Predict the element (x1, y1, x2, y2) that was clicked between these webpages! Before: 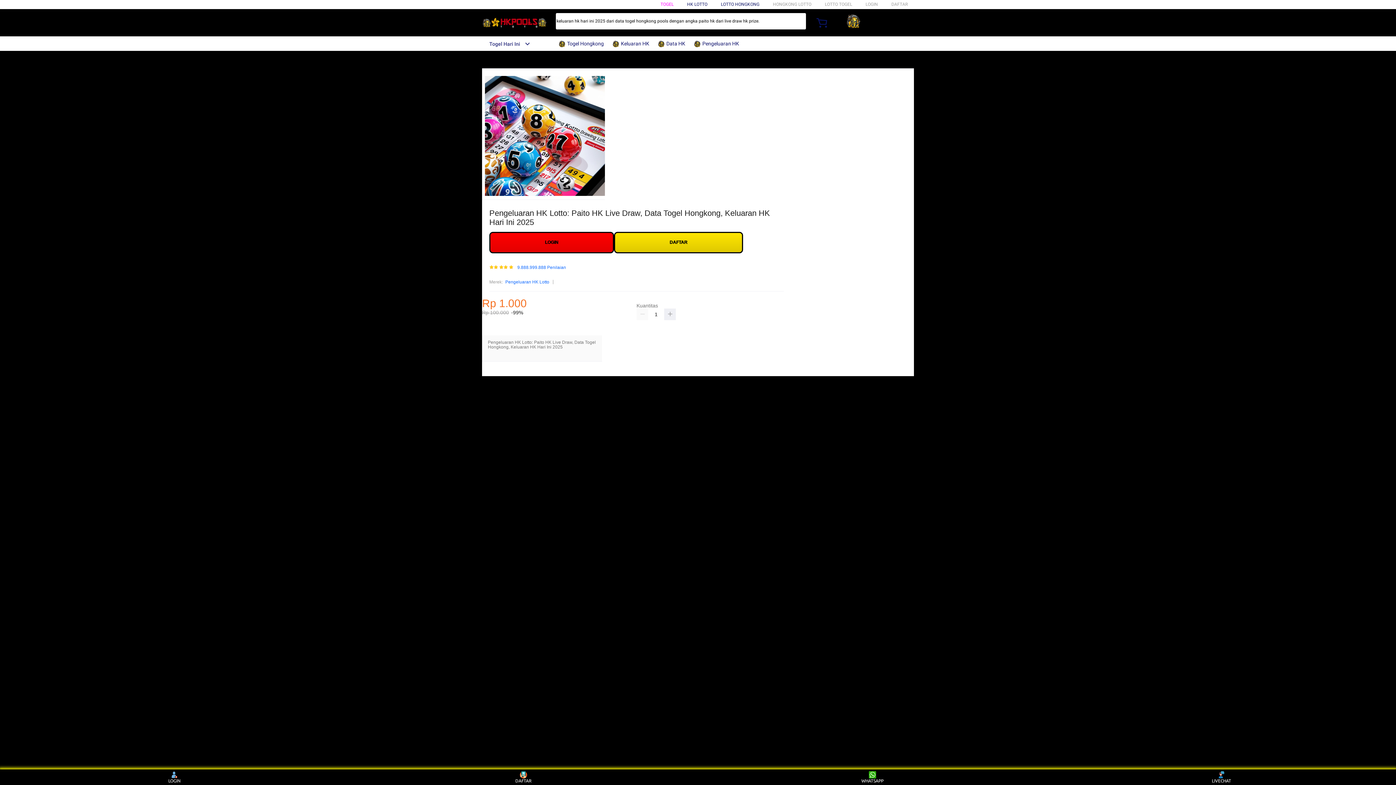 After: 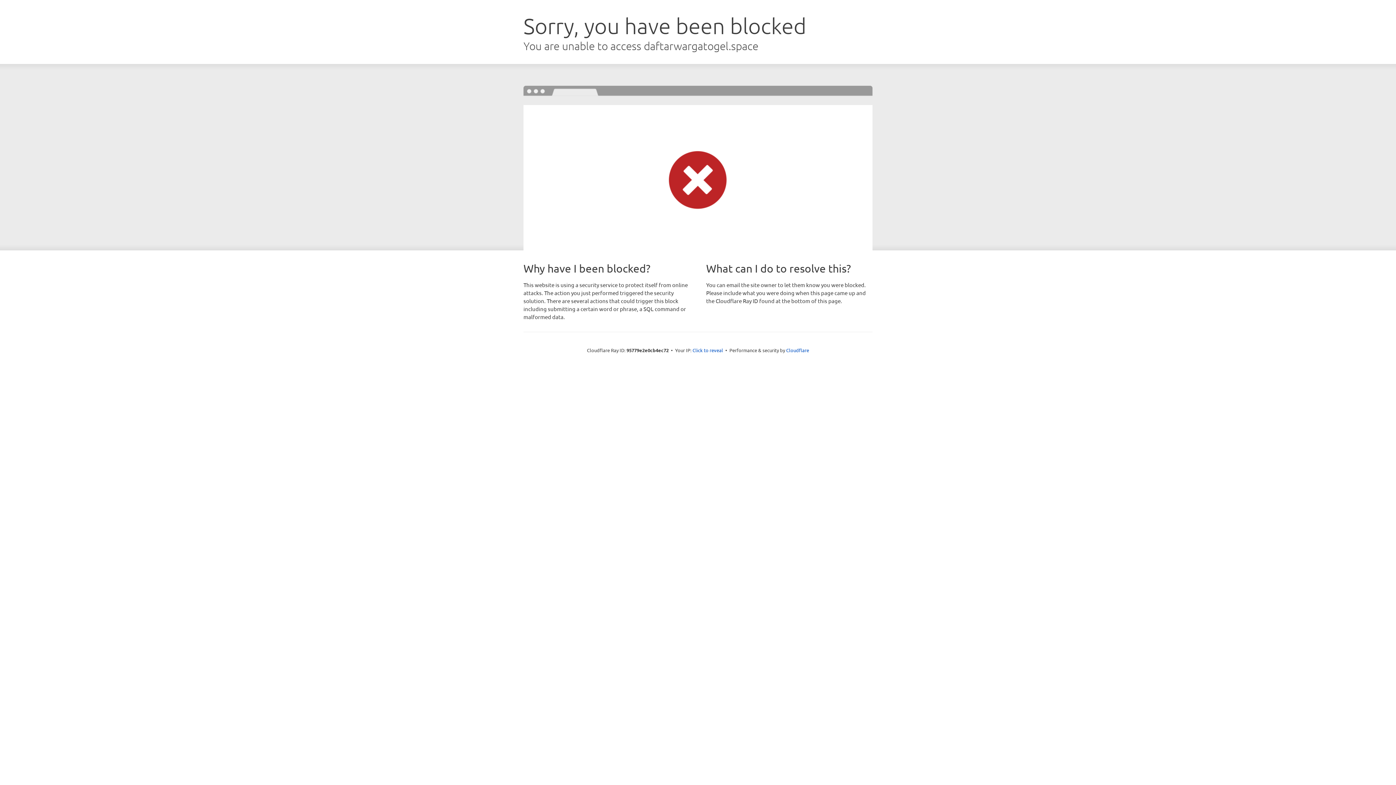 Action: label: DAFTAR bbox: (614, 232, 743, 253)